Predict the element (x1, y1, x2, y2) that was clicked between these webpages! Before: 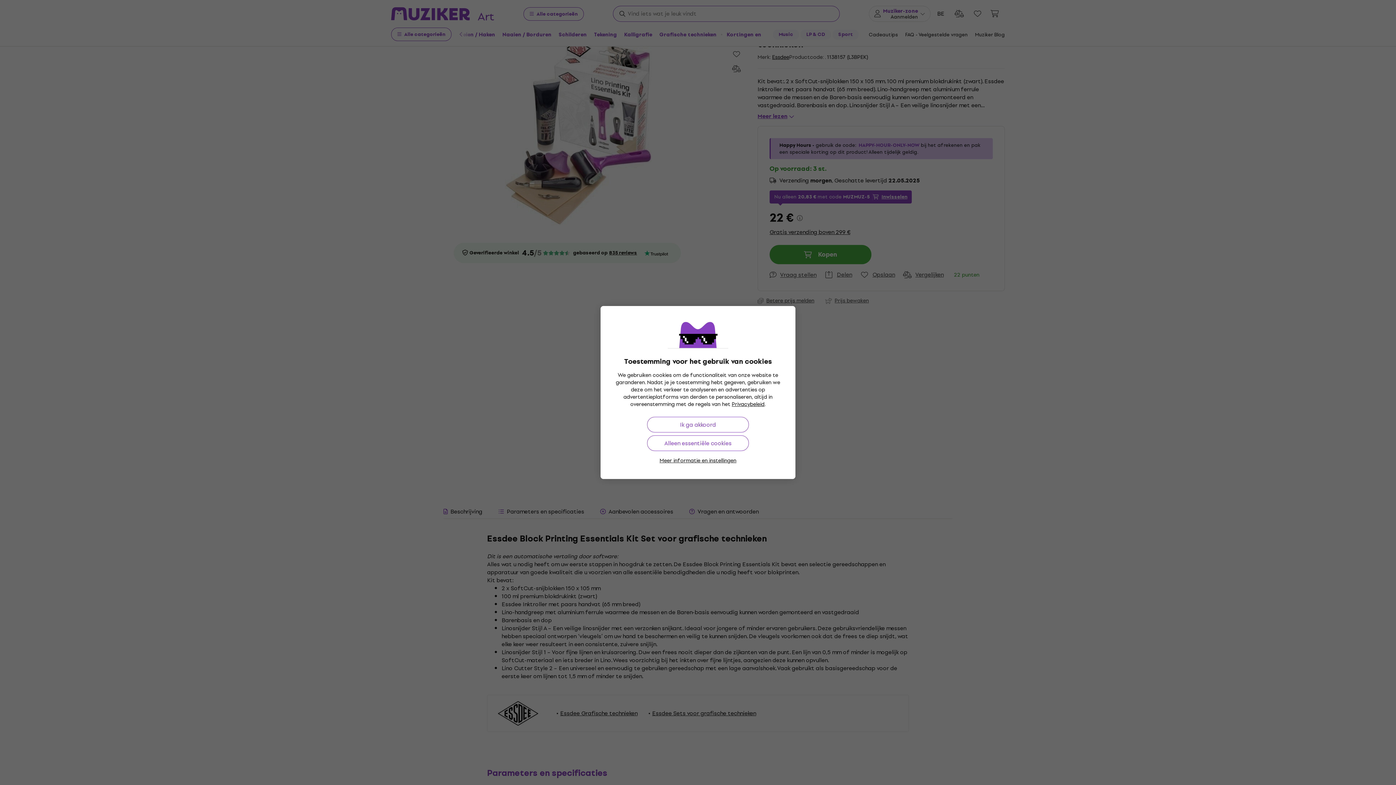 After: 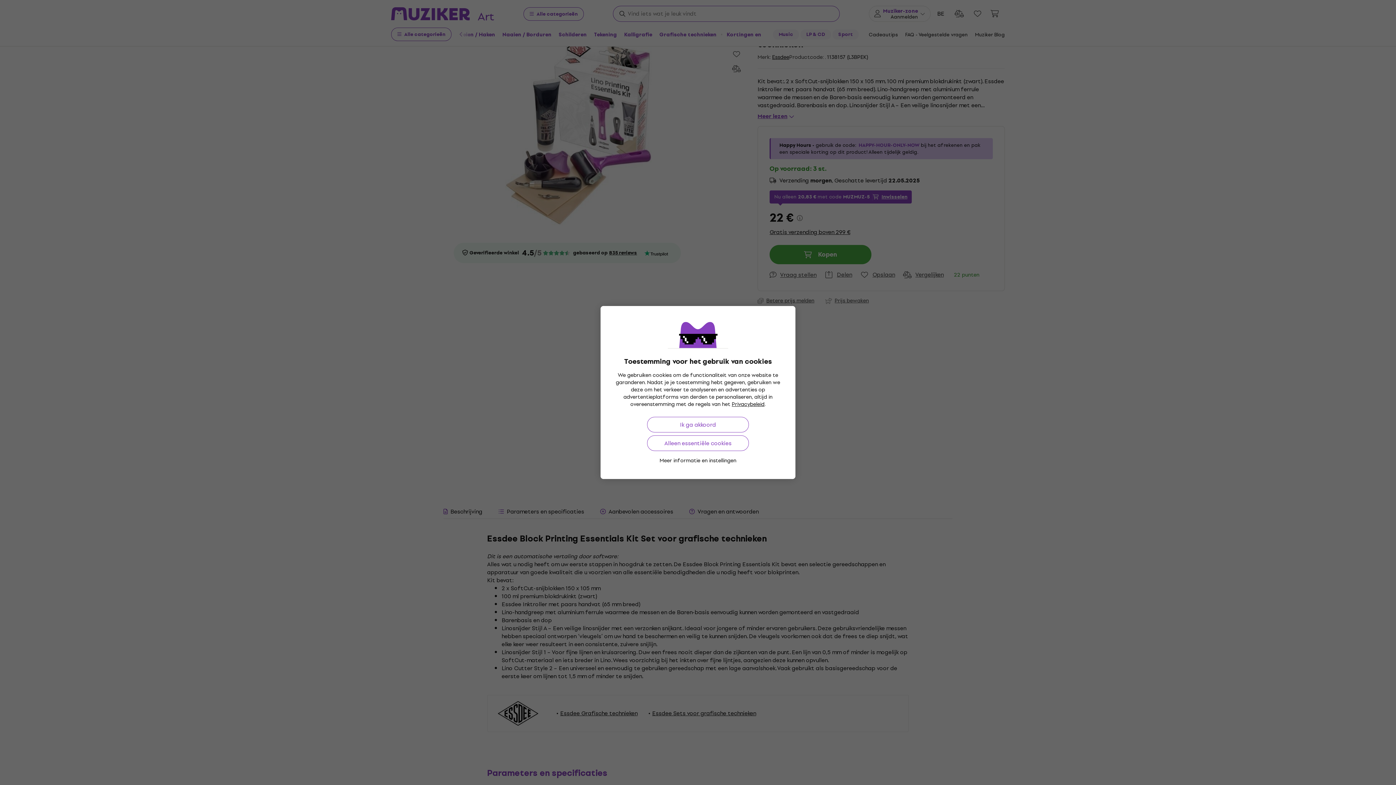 Action: bbox: (659, 457, 736, 464) label: Meer informatie en instellingen